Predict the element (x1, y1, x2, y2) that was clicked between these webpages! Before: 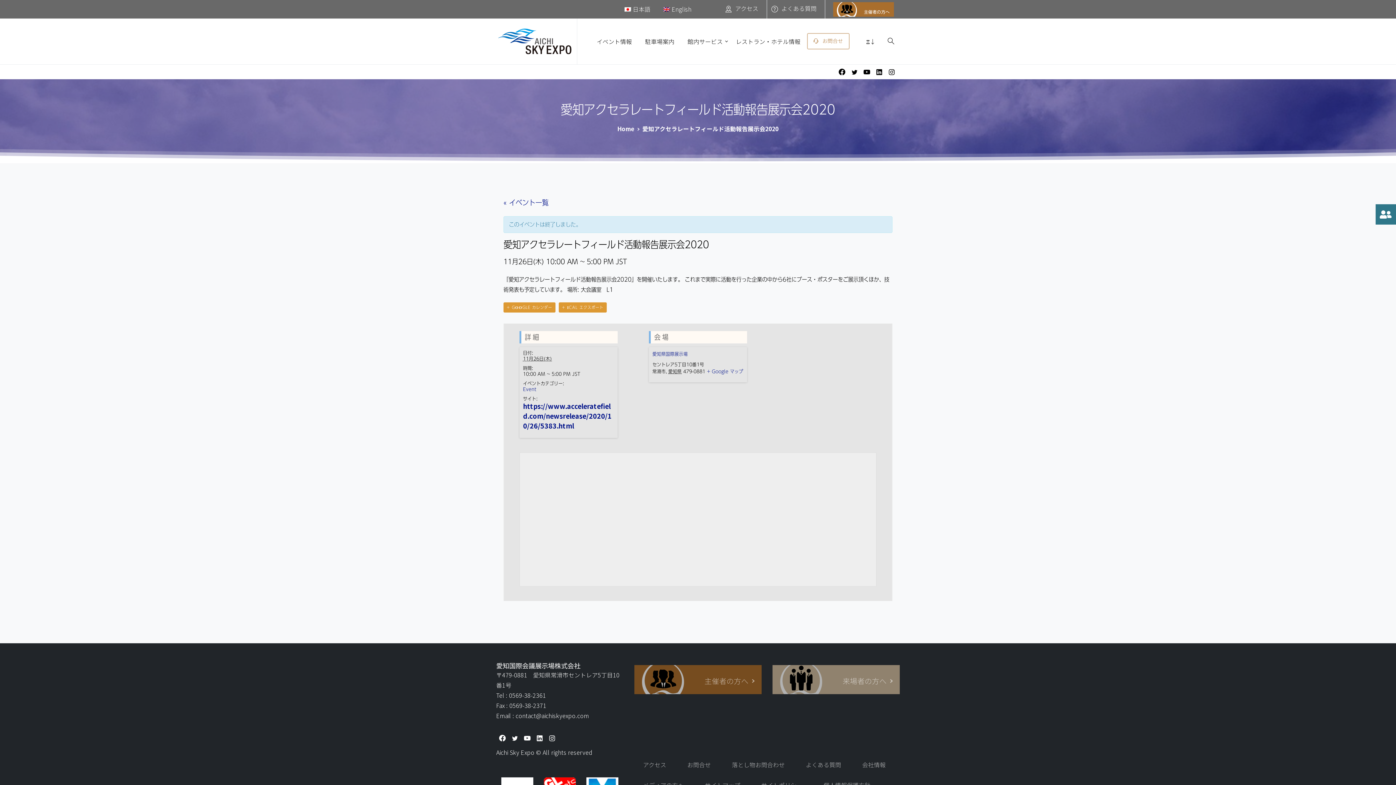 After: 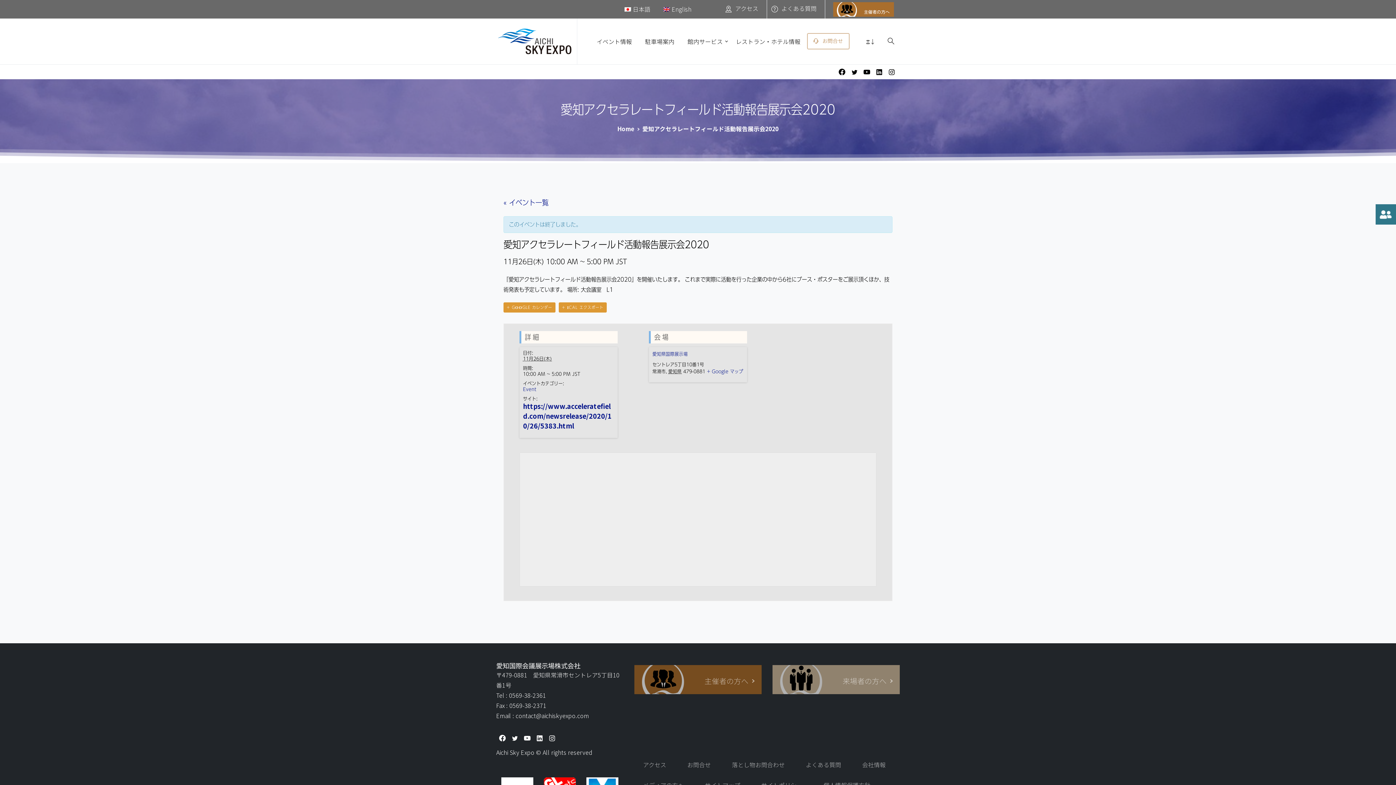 Action: bbox: (873, 68, 885, 75)